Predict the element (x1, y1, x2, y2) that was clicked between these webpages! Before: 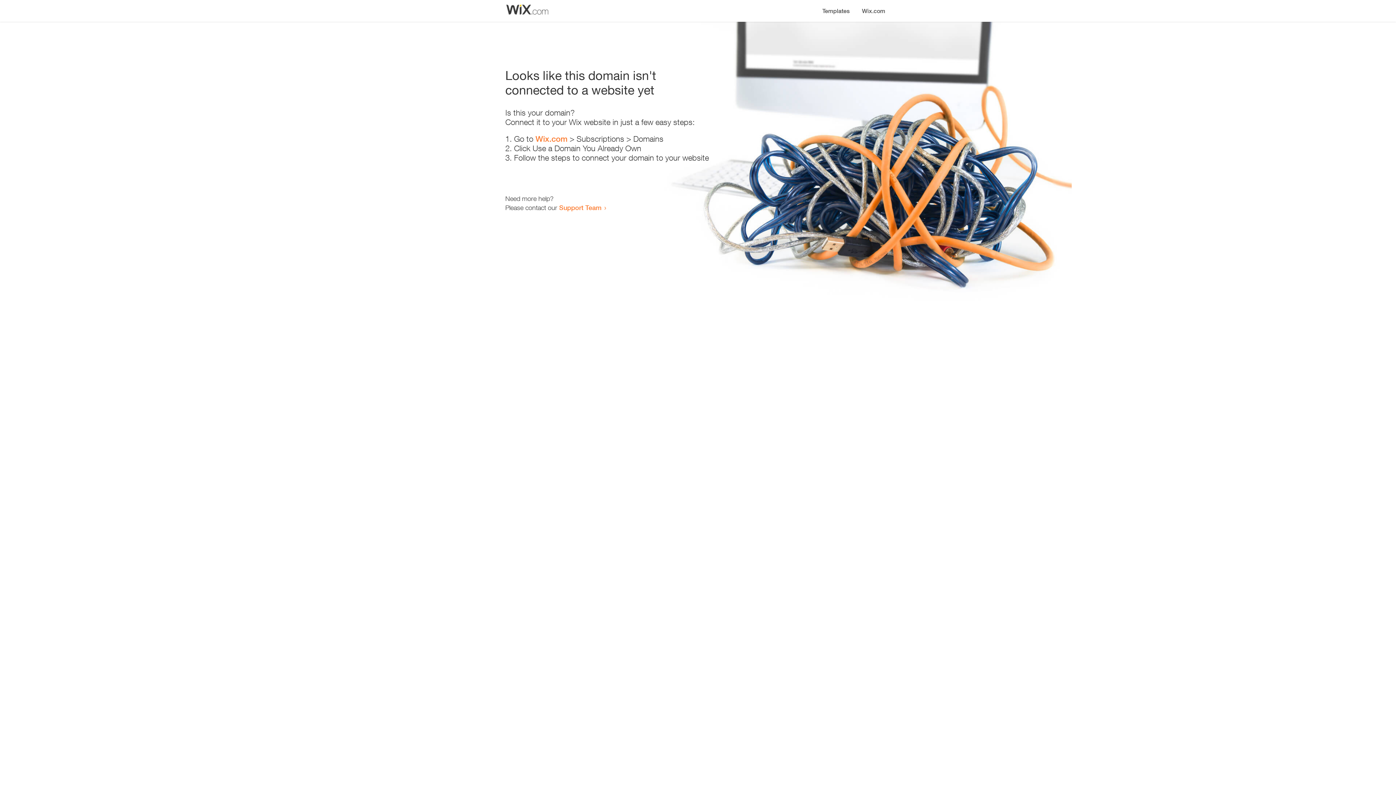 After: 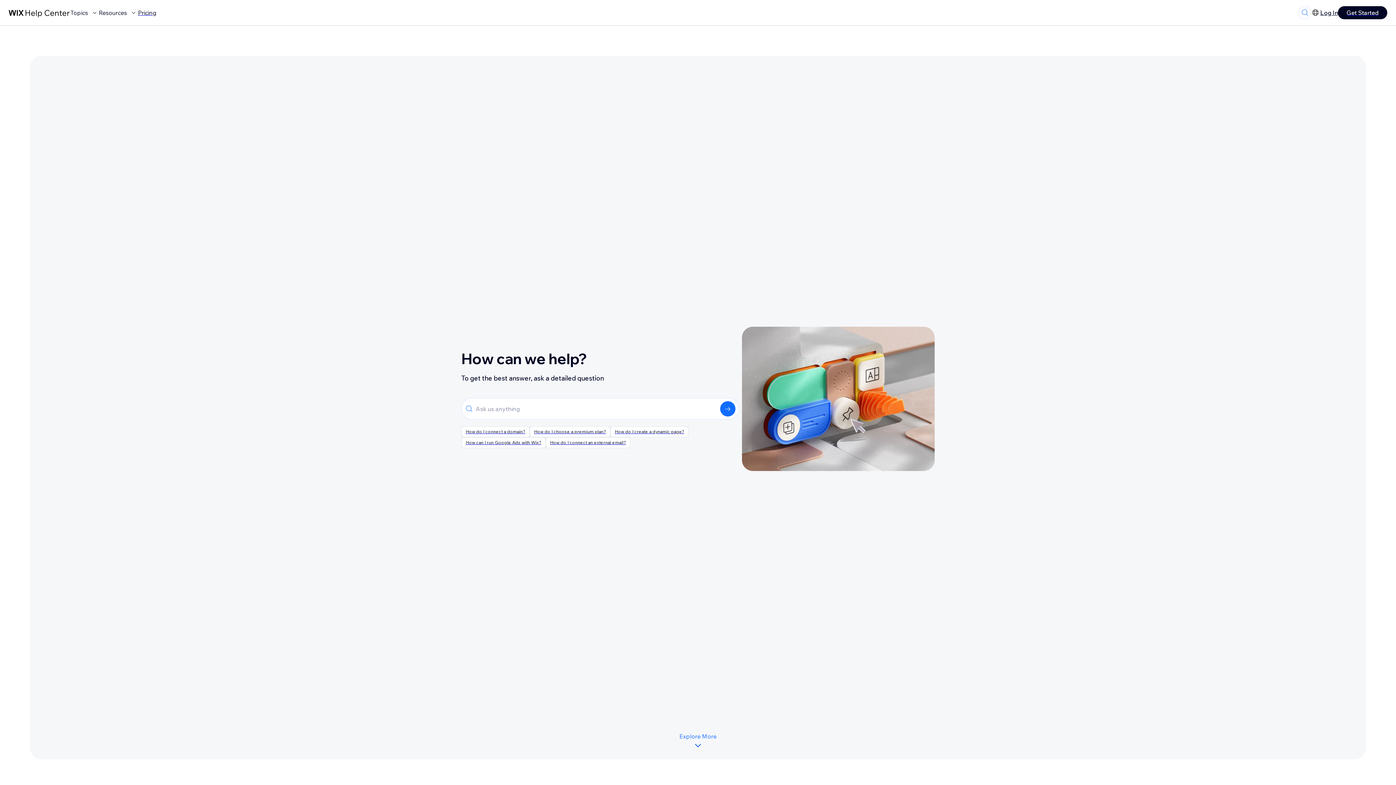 Action: bbox: (559, 203, 601, 211) label: Support Team